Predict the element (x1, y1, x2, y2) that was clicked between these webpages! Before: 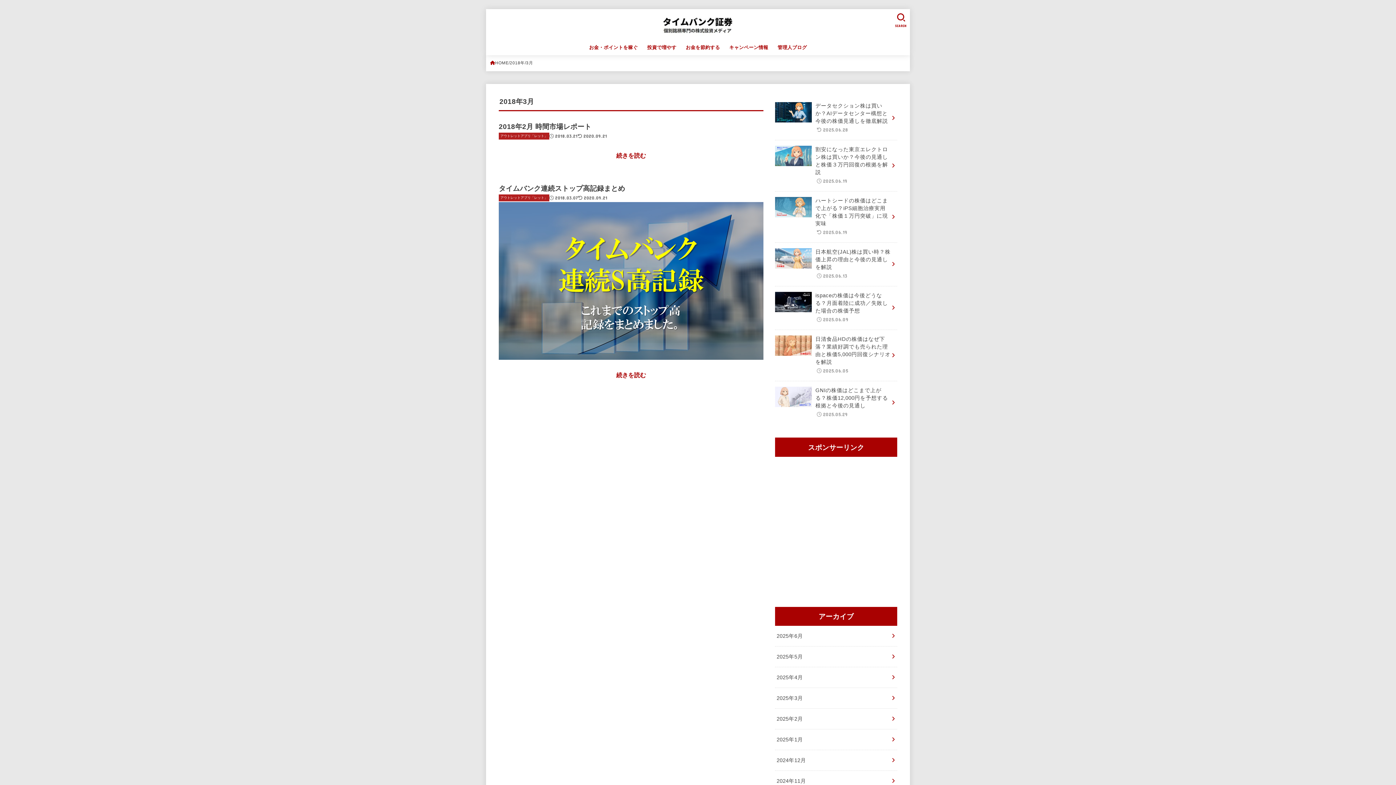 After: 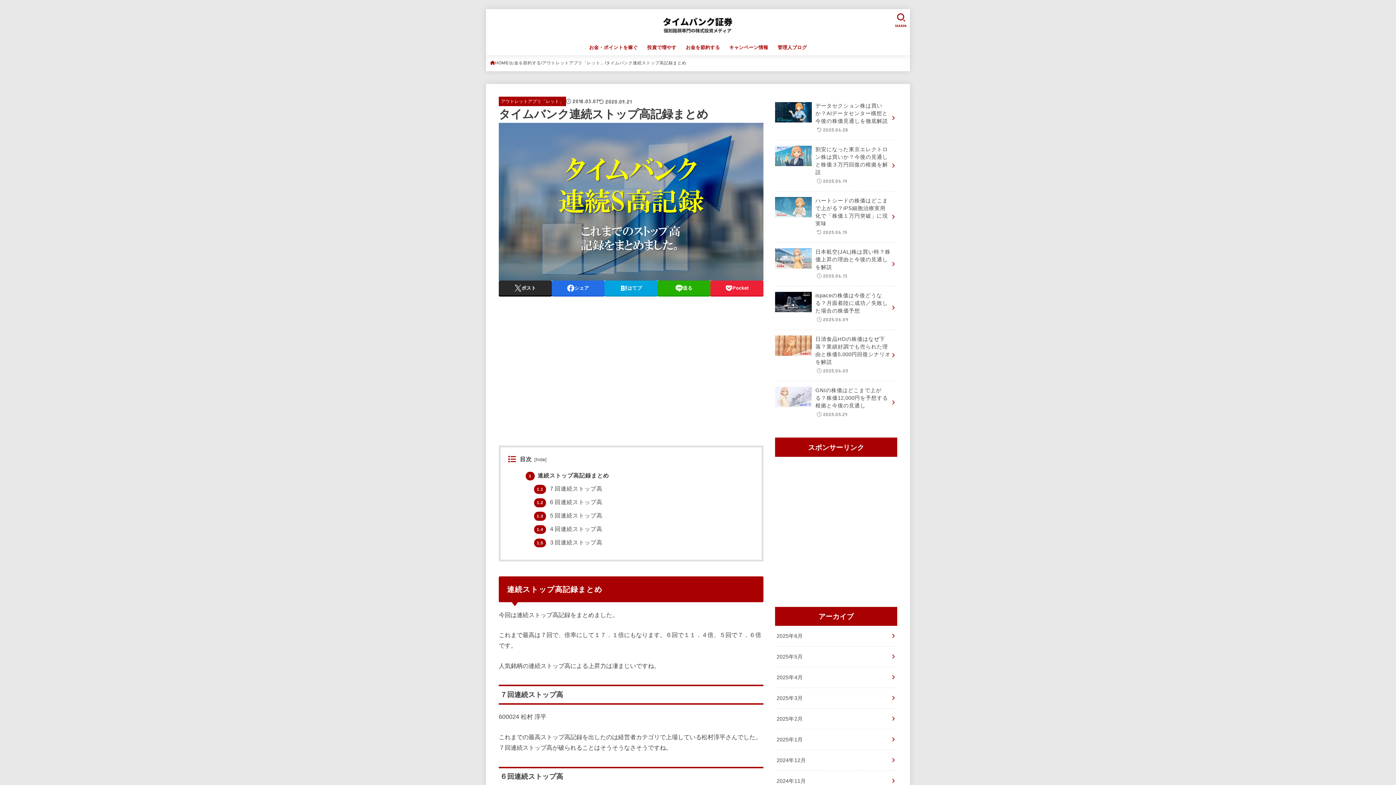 Action: label: 続きを読む bbox: (498, 365, 763, 385)